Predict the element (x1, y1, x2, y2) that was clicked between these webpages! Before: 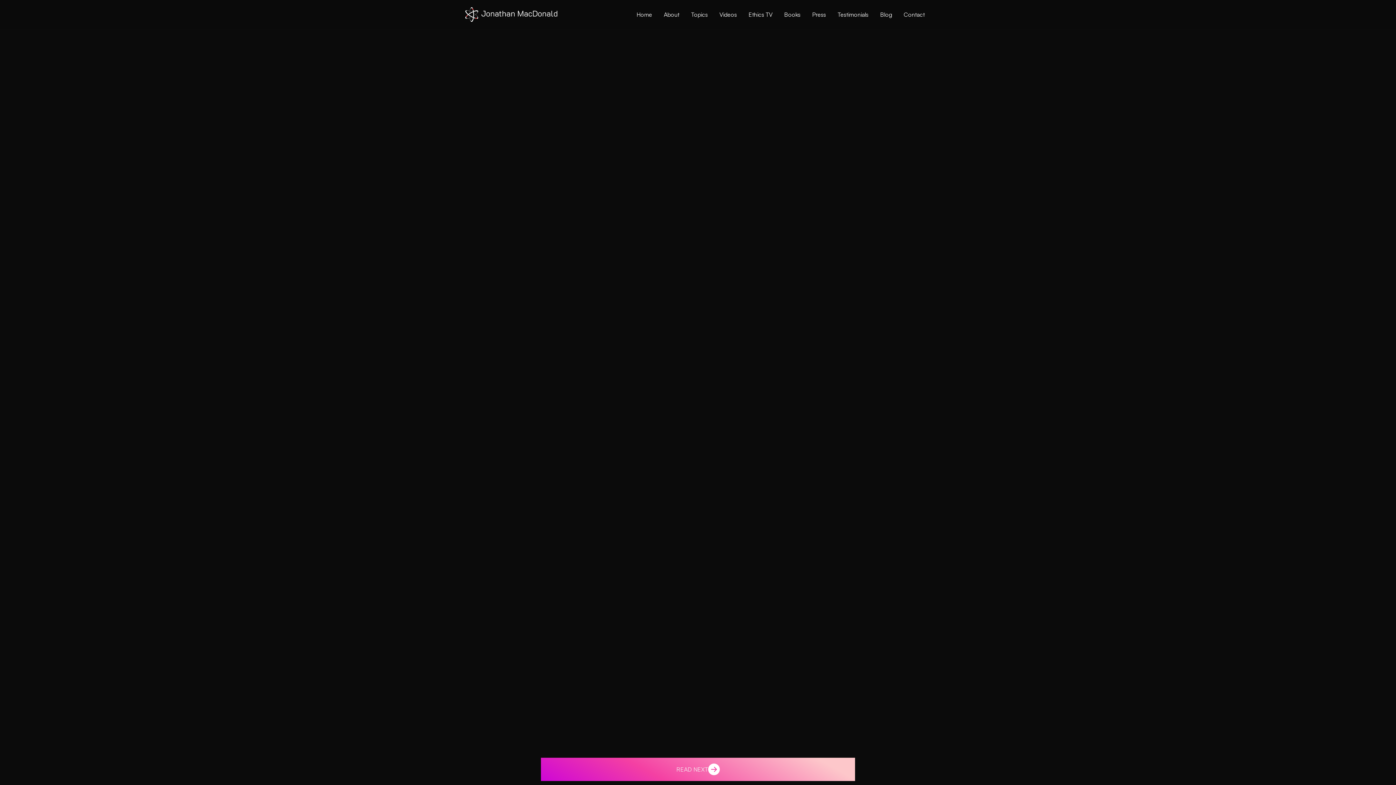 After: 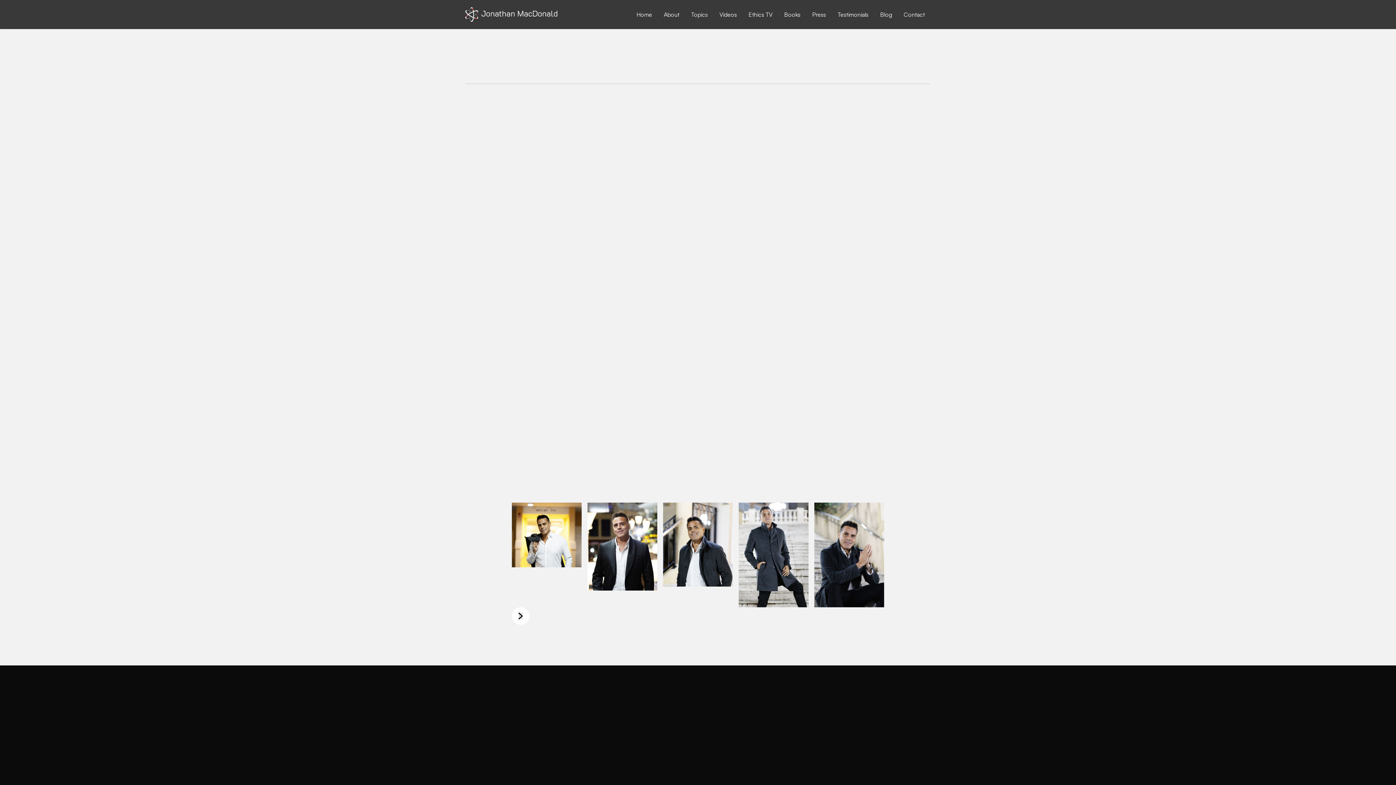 Action: label: About bbox: (658, 4, 685, 24)